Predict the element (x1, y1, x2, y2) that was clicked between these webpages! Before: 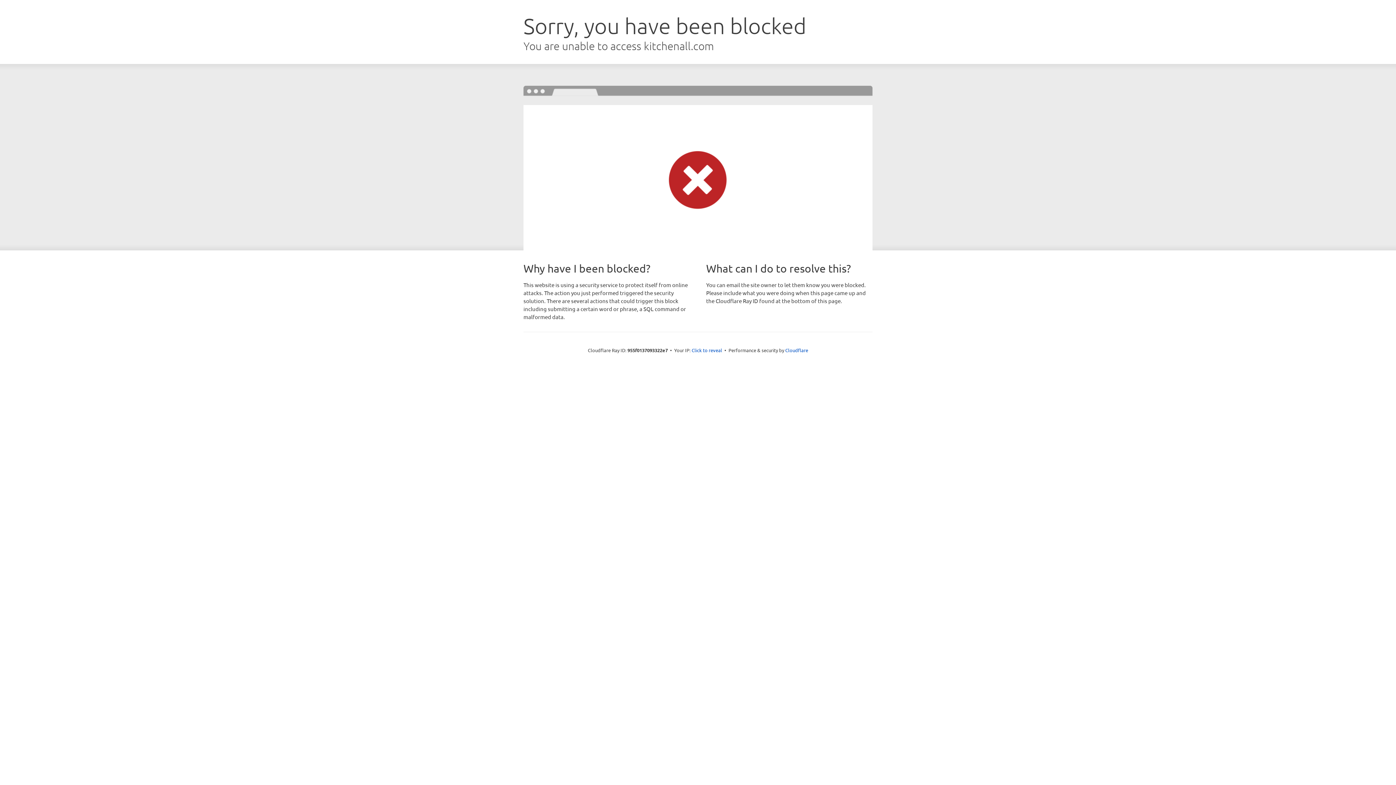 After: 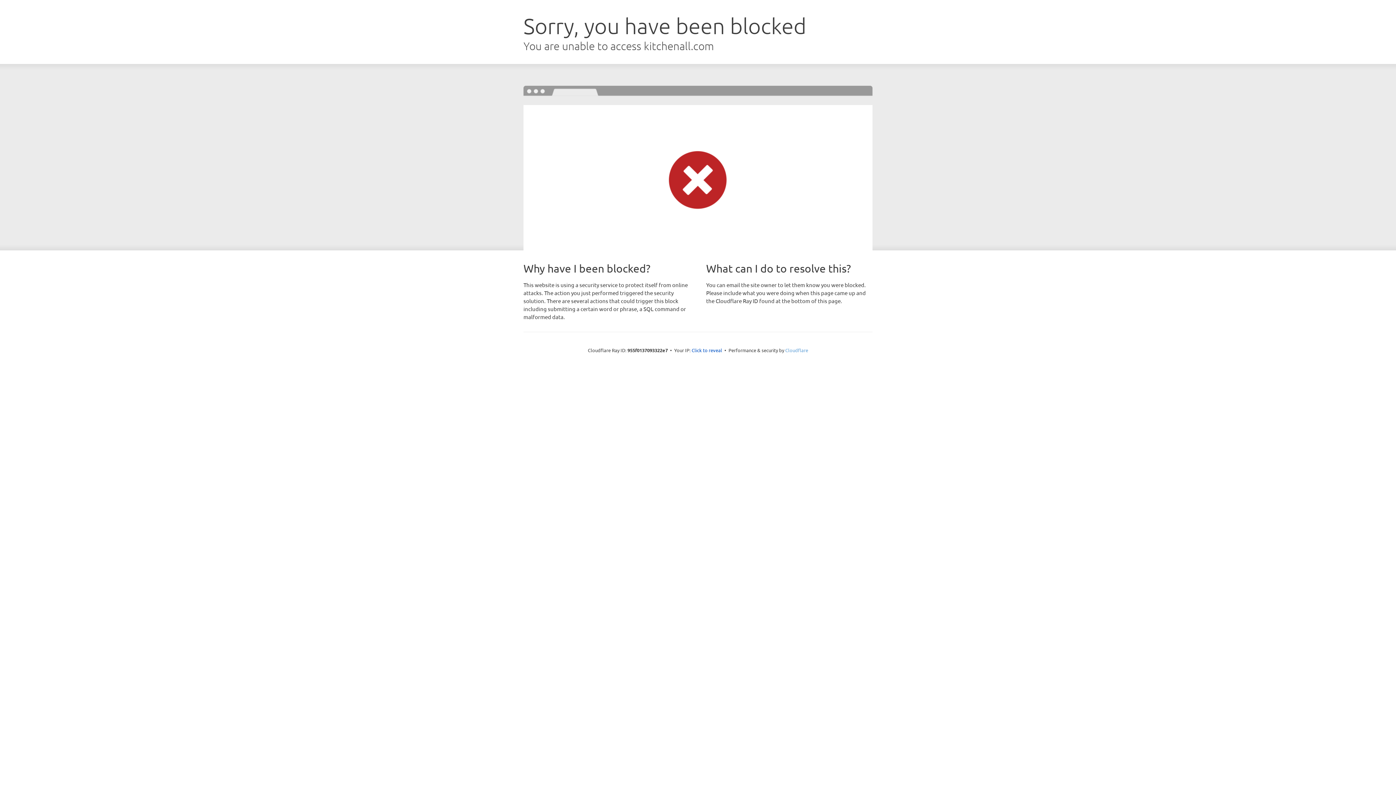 Action: label: Cloudflare bbox: (785, 347, 808, 353)